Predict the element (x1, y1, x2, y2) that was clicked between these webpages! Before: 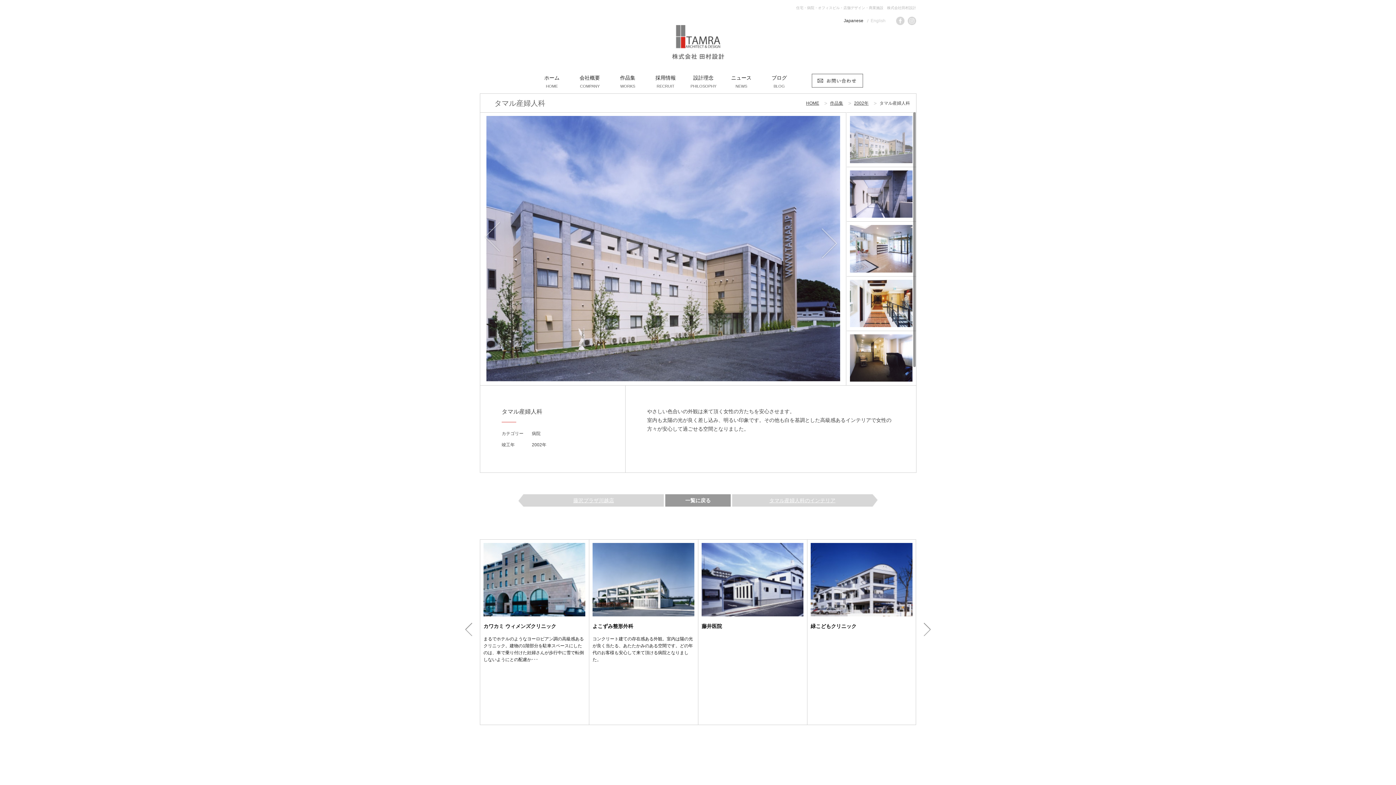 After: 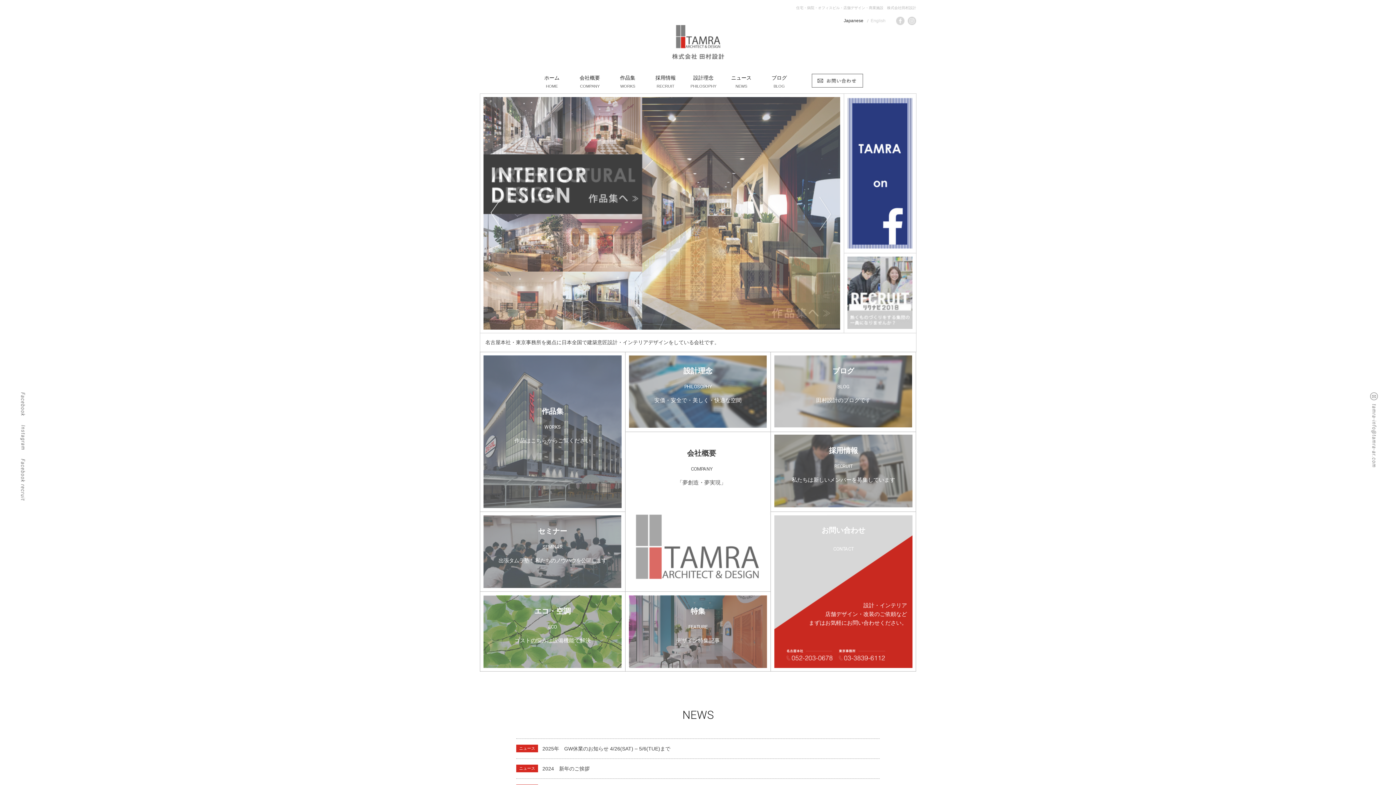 Action: label: HOME bbox: (806, 100, 819, 105)